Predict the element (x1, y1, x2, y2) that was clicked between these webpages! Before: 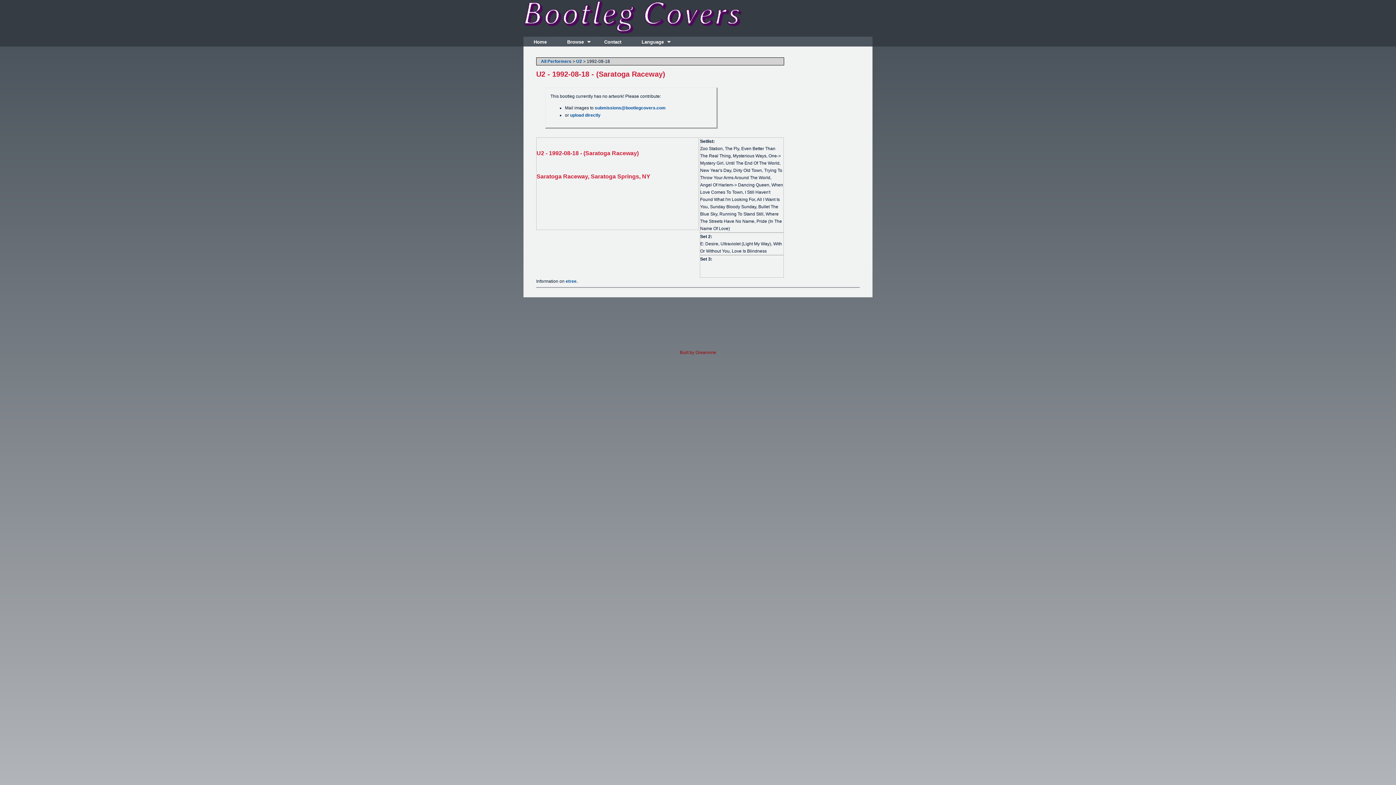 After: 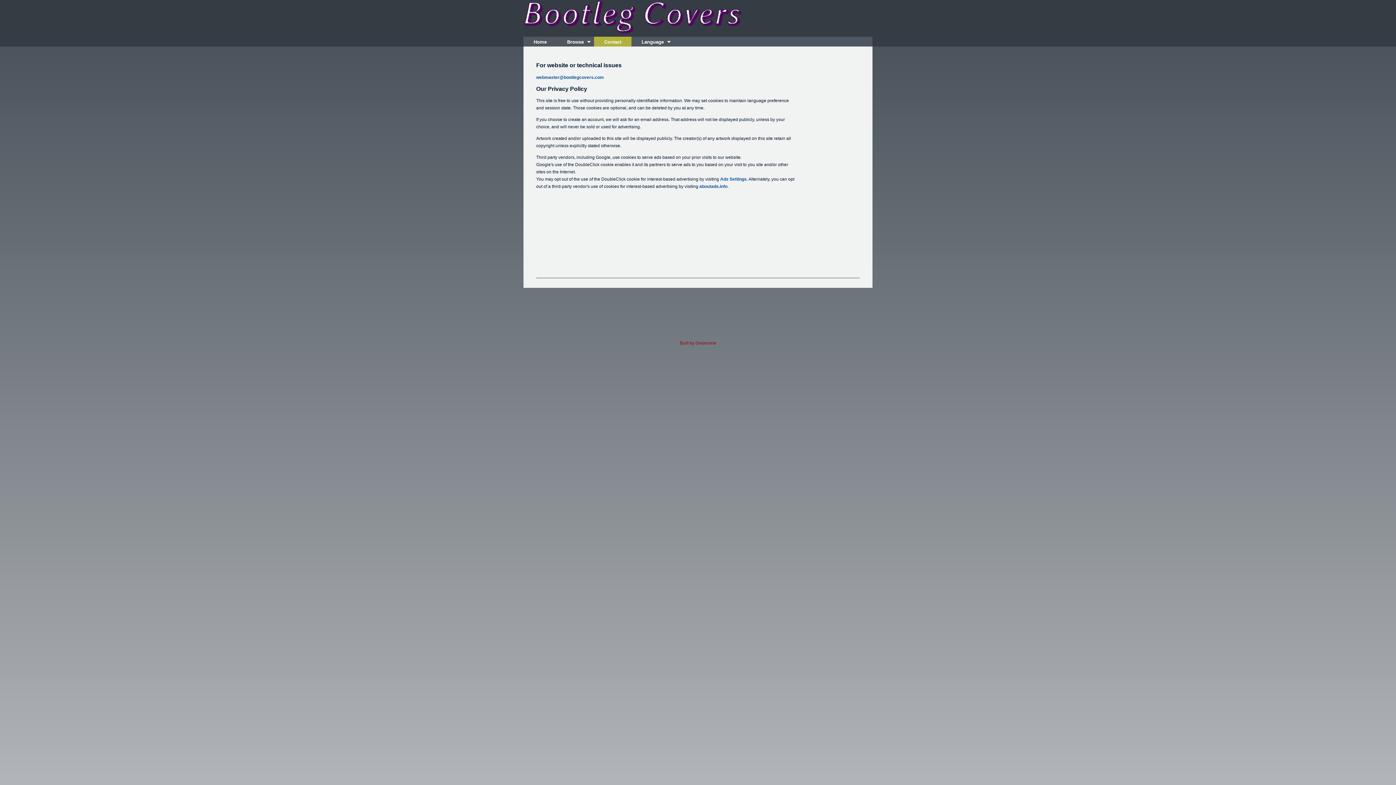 Action: bbox: (594, 36, 631, 46) label: Contact